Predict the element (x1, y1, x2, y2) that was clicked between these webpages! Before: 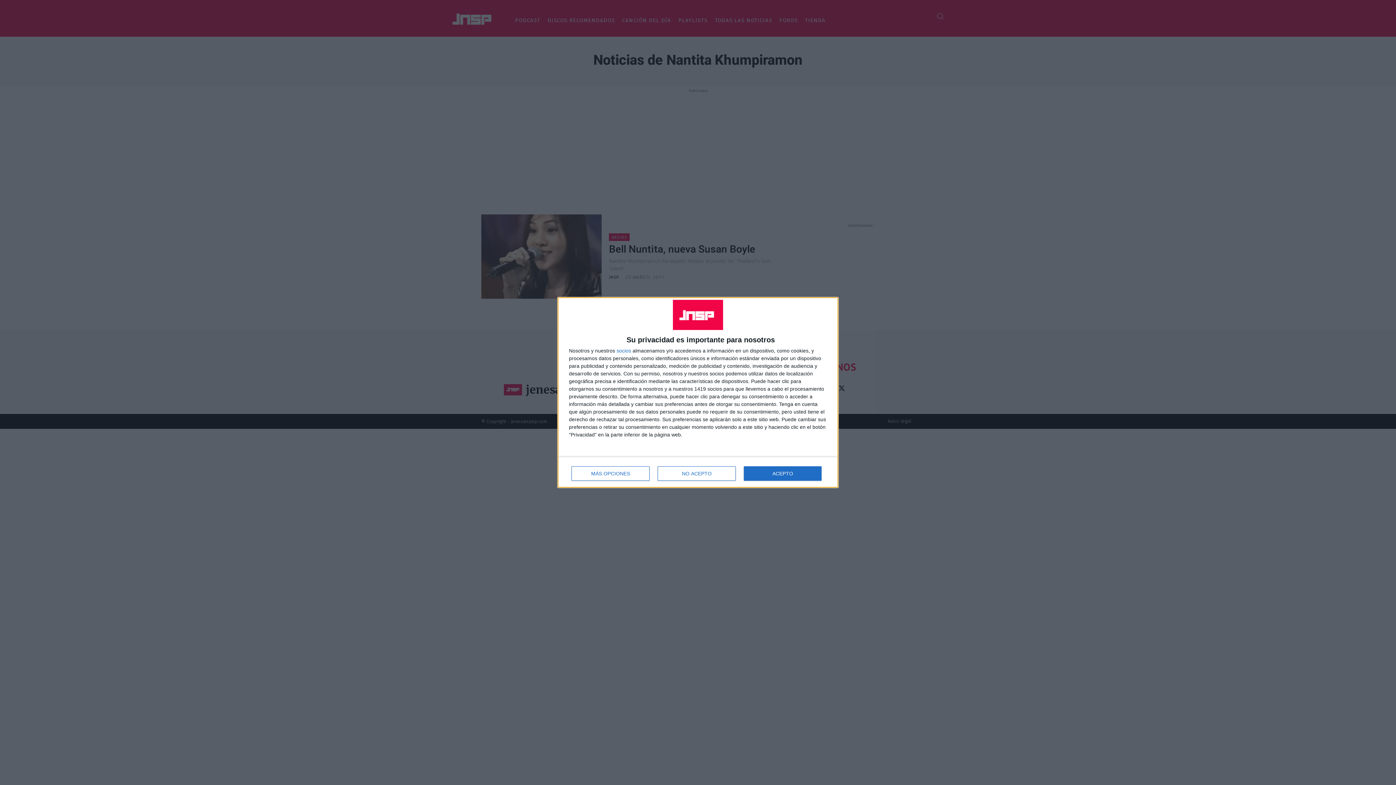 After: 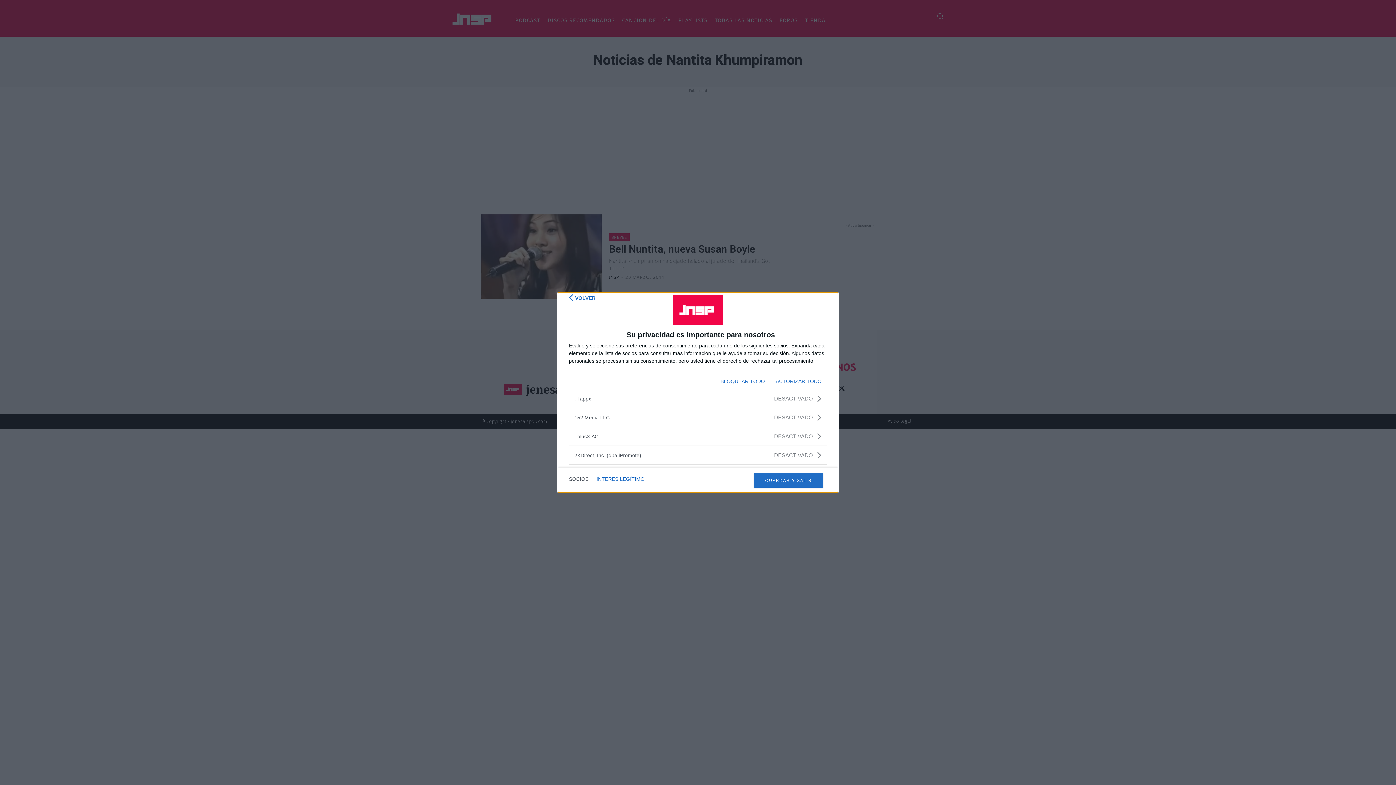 Action: label: socios bbox: (616, 348, 631, 353)